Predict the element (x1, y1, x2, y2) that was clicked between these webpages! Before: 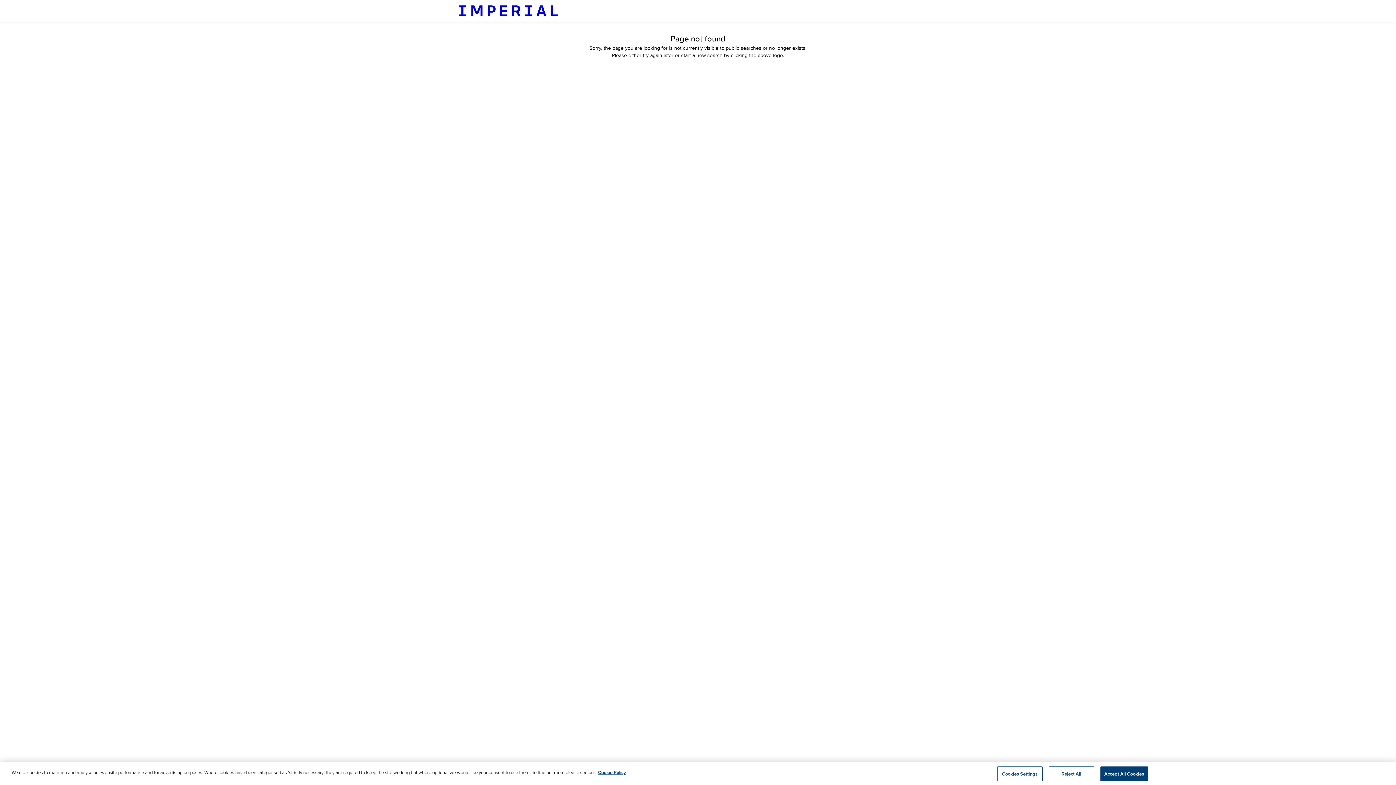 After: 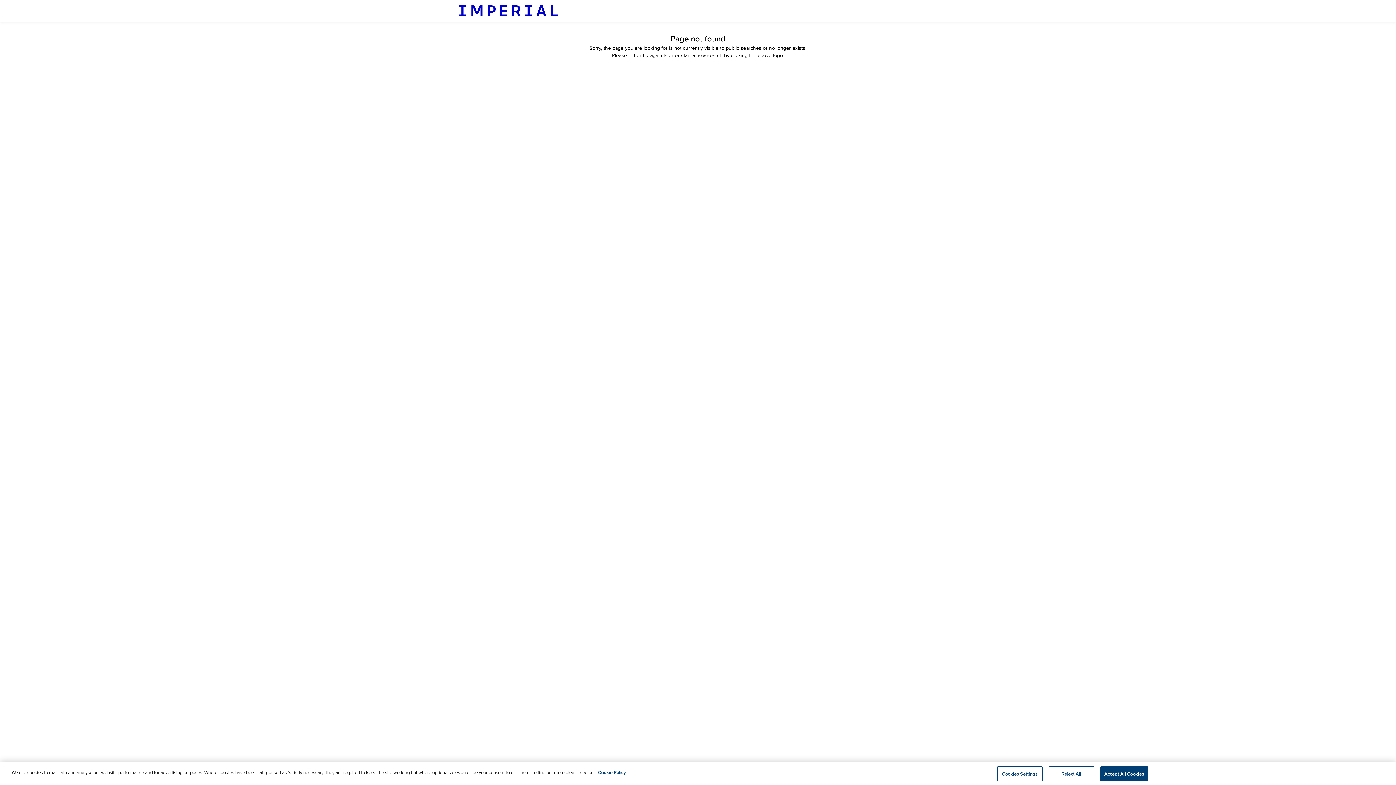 Action: bbox: (598, 770, 626, 777) label: More information about your privacy, opens in a new tab